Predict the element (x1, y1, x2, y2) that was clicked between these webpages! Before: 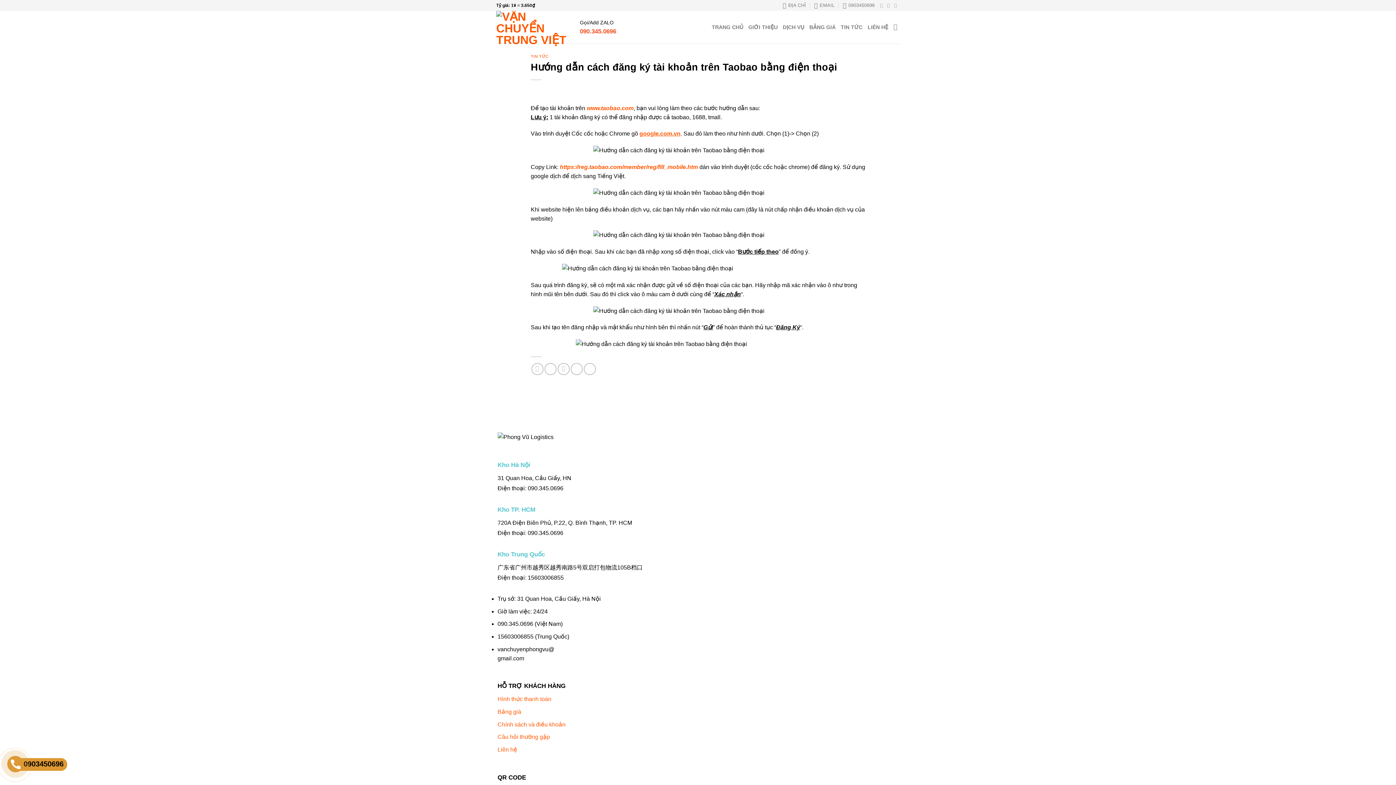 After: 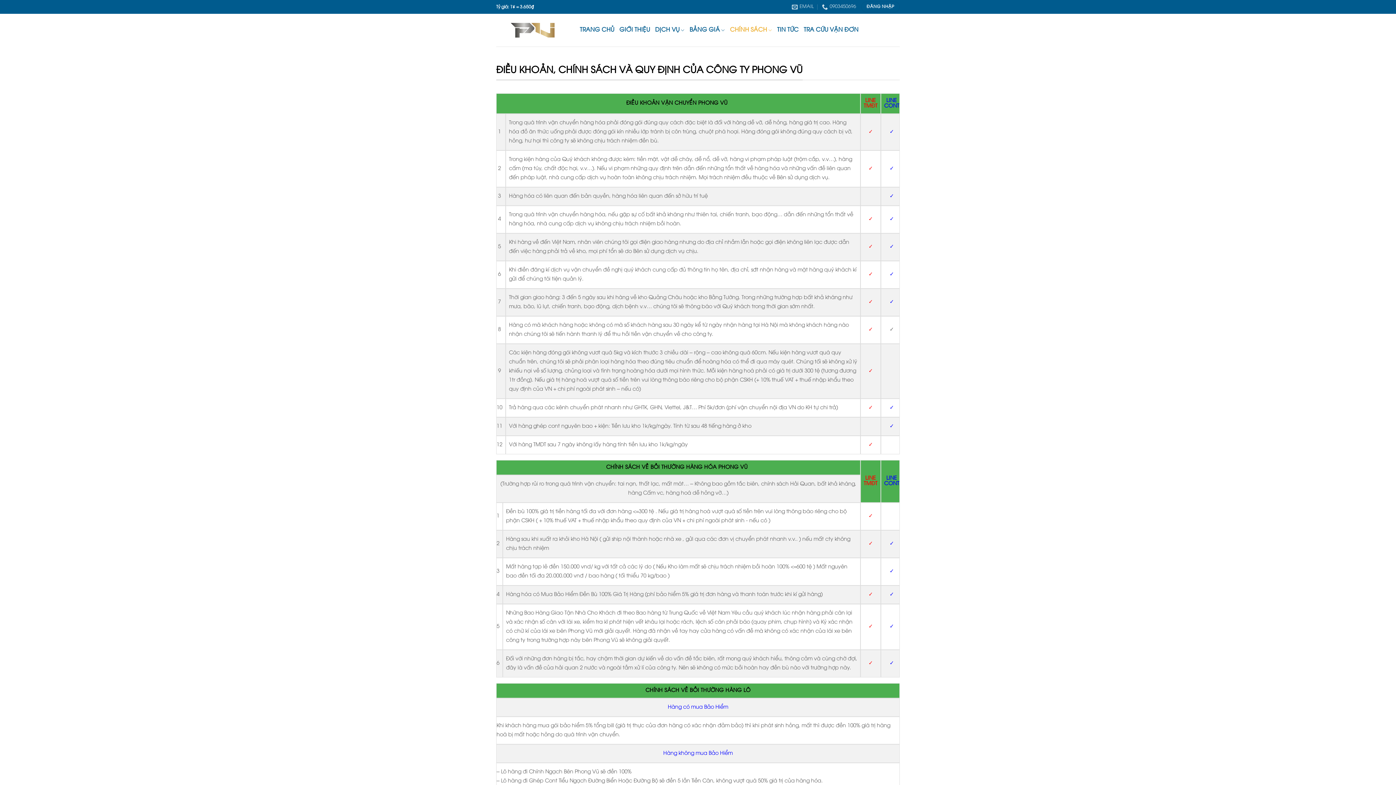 Action: label: Chính sách và điều khoản bbox: (497, 721, 565, 727)